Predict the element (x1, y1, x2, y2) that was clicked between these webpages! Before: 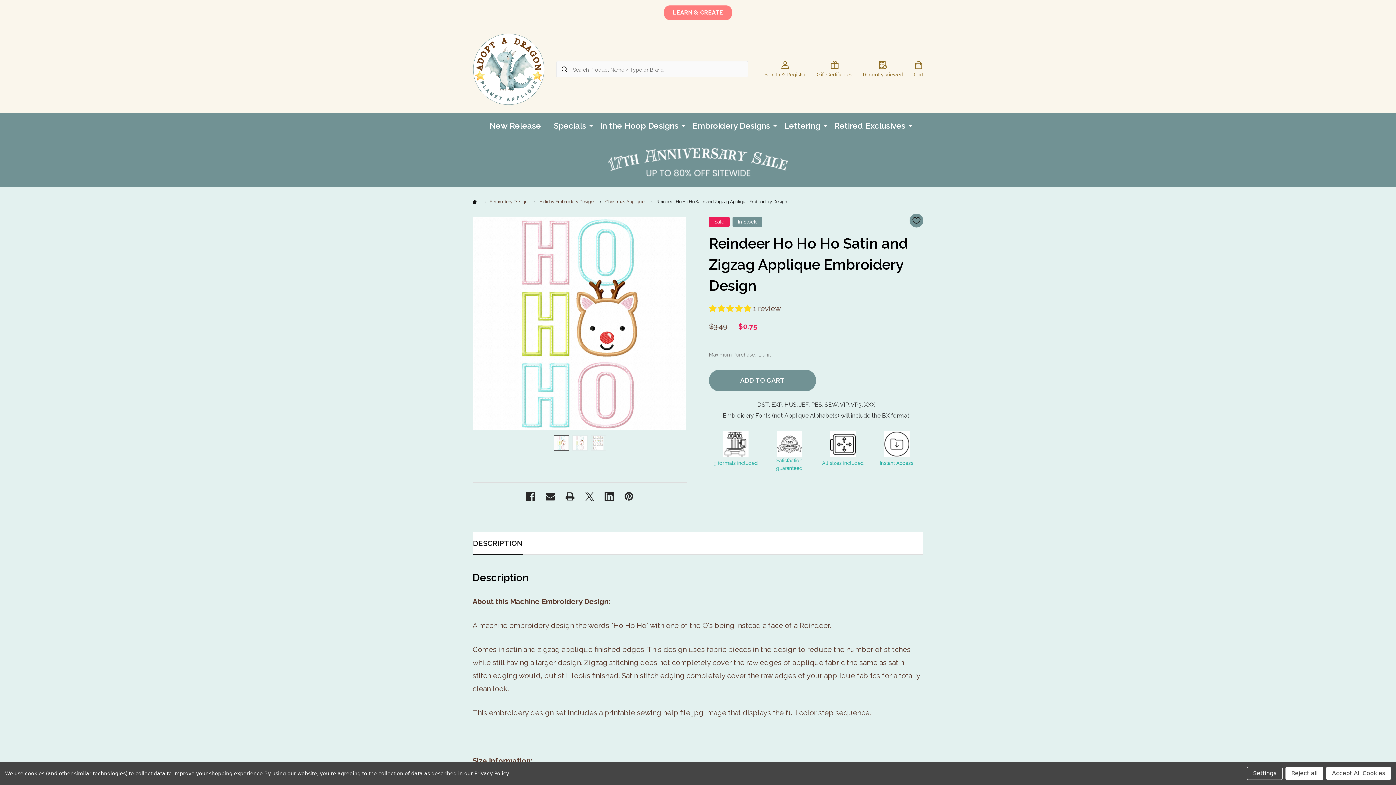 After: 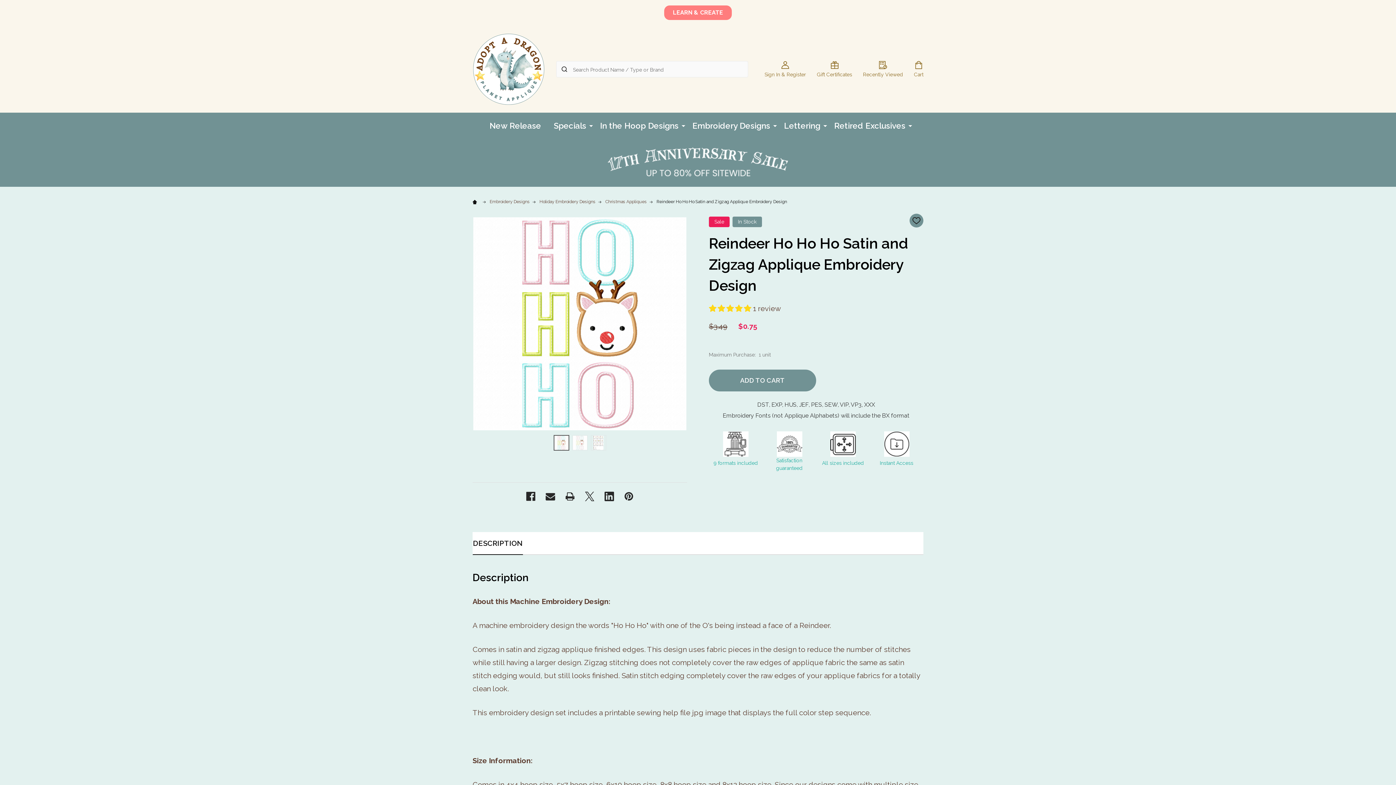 Action: bbox: (1285, 767, 1323, 780) label: Reject all